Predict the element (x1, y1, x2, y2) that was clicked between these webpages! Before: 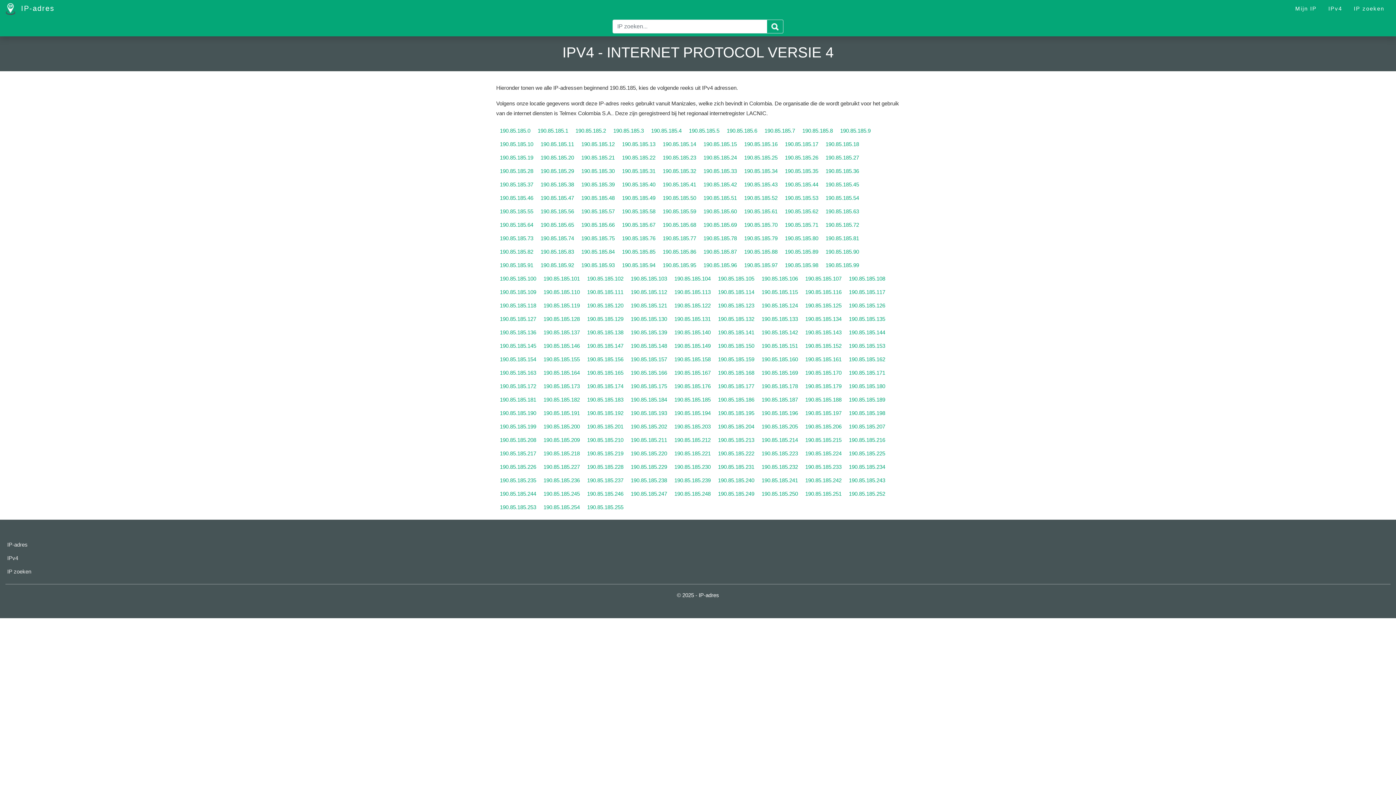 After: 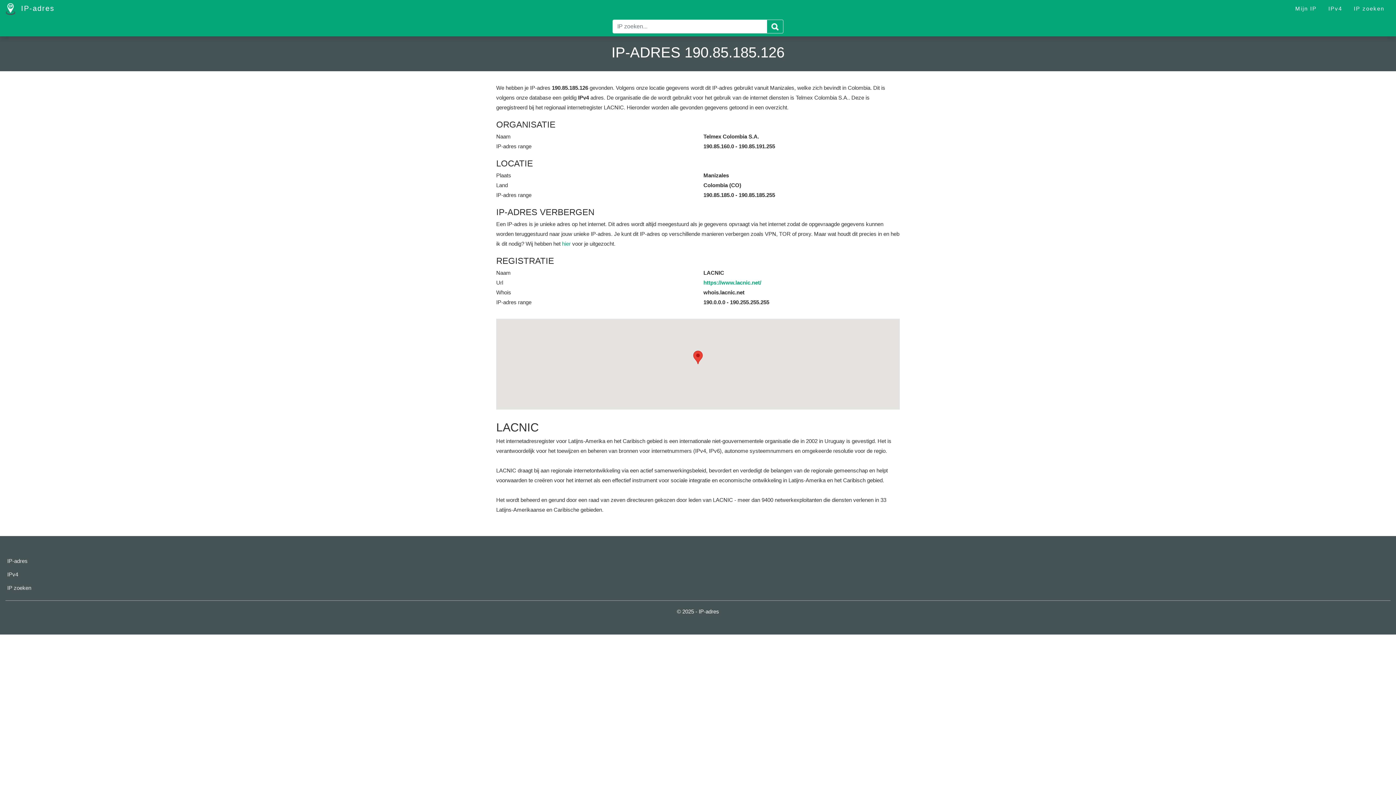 Action: label: 190.85.185.126 bbox: (849, 300, 885, 310)